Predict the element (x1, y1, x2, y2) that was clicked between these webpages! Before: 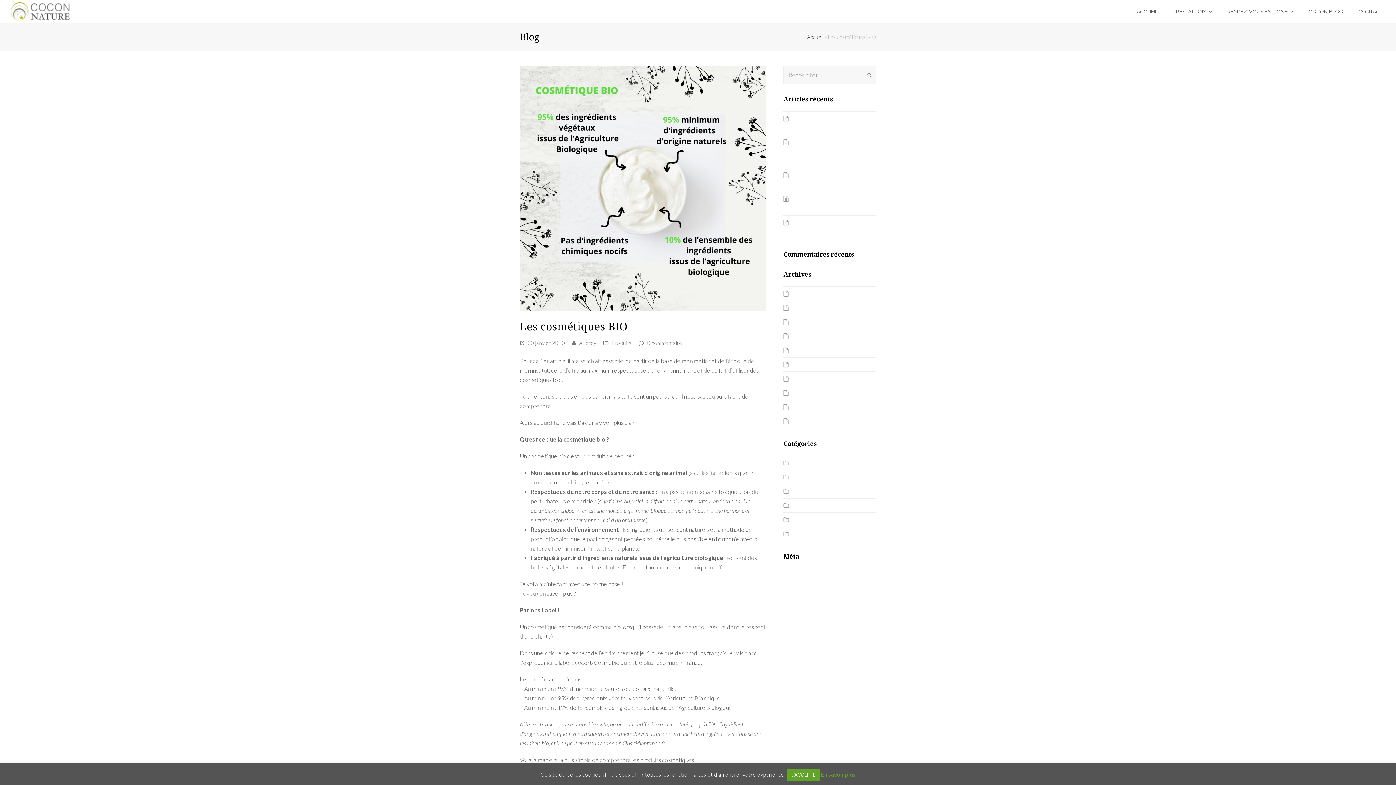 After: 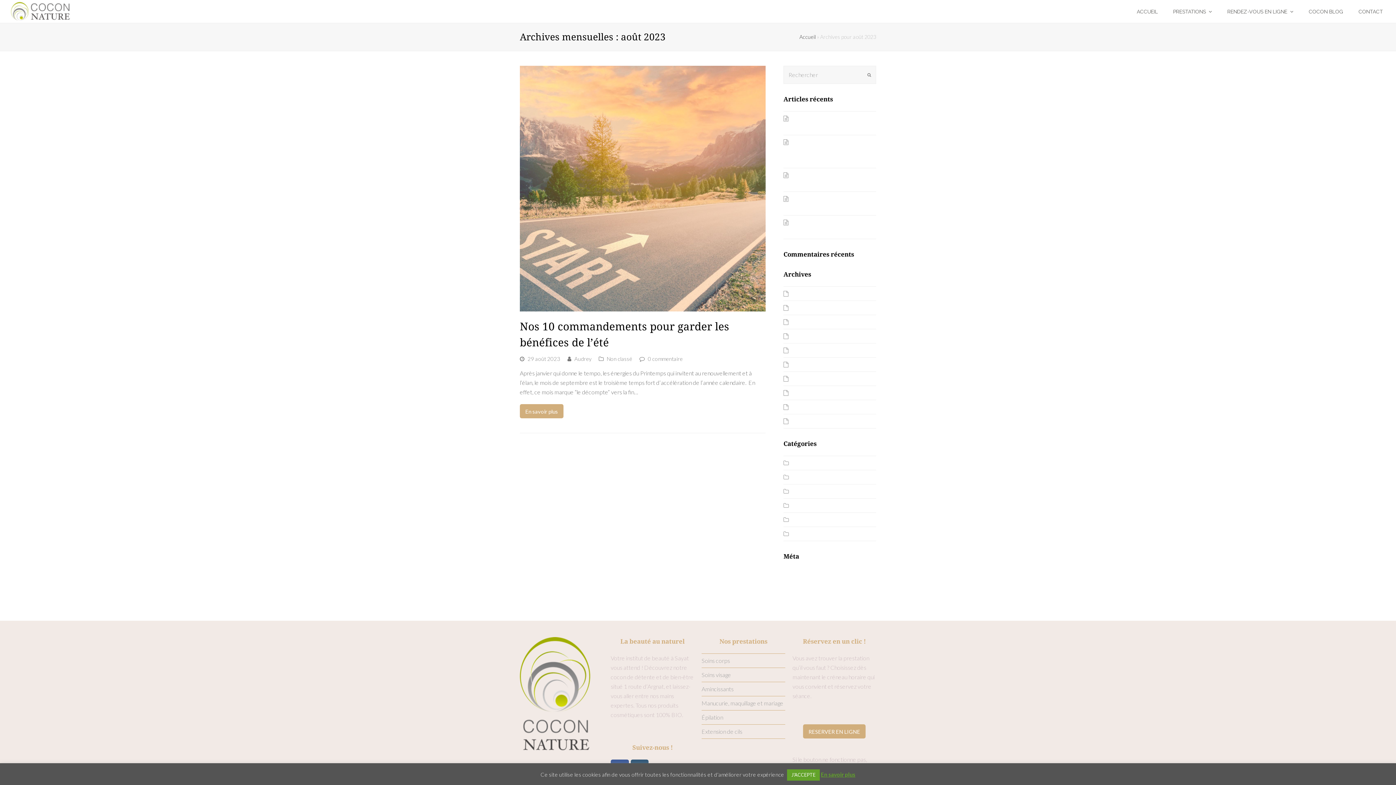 Action: bbox: (783, 290, 817, 297) label: août 2023